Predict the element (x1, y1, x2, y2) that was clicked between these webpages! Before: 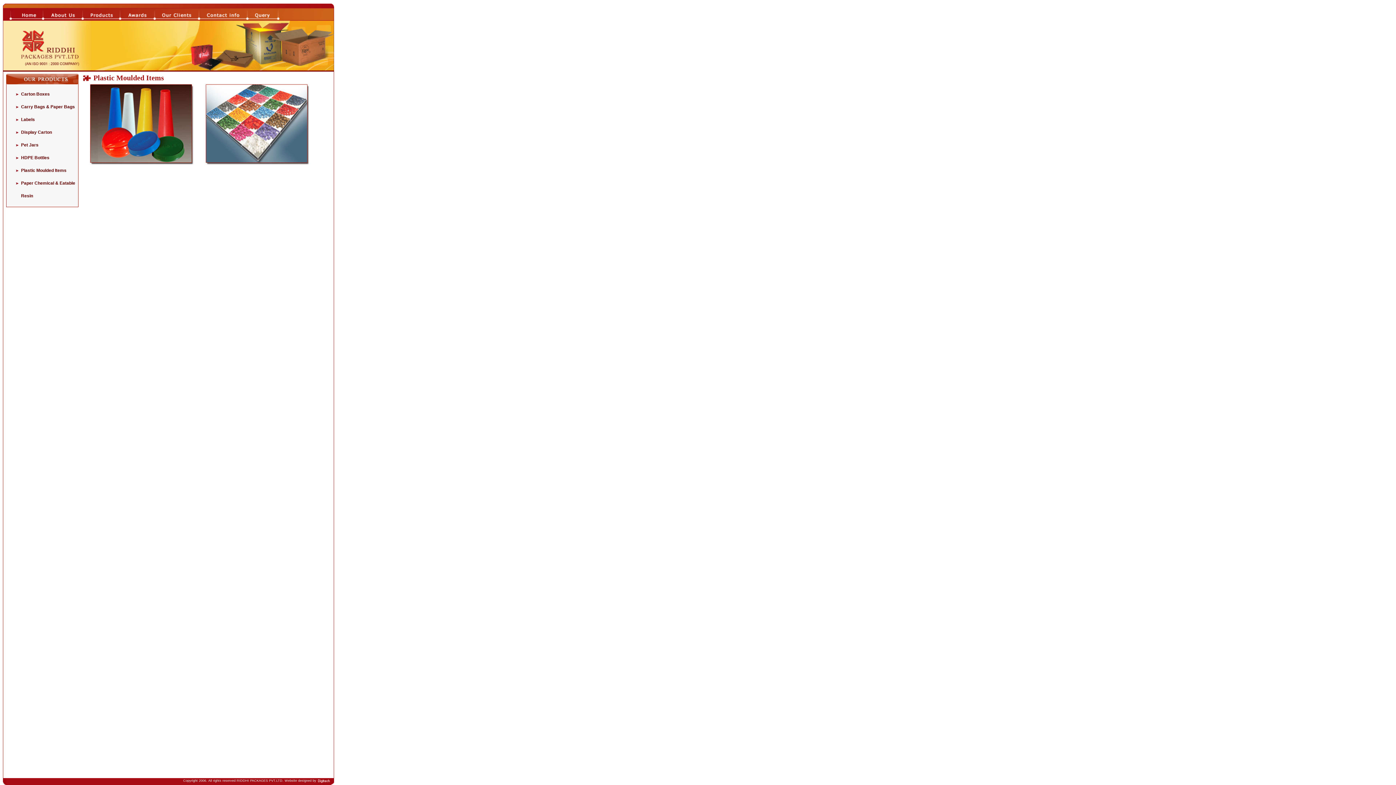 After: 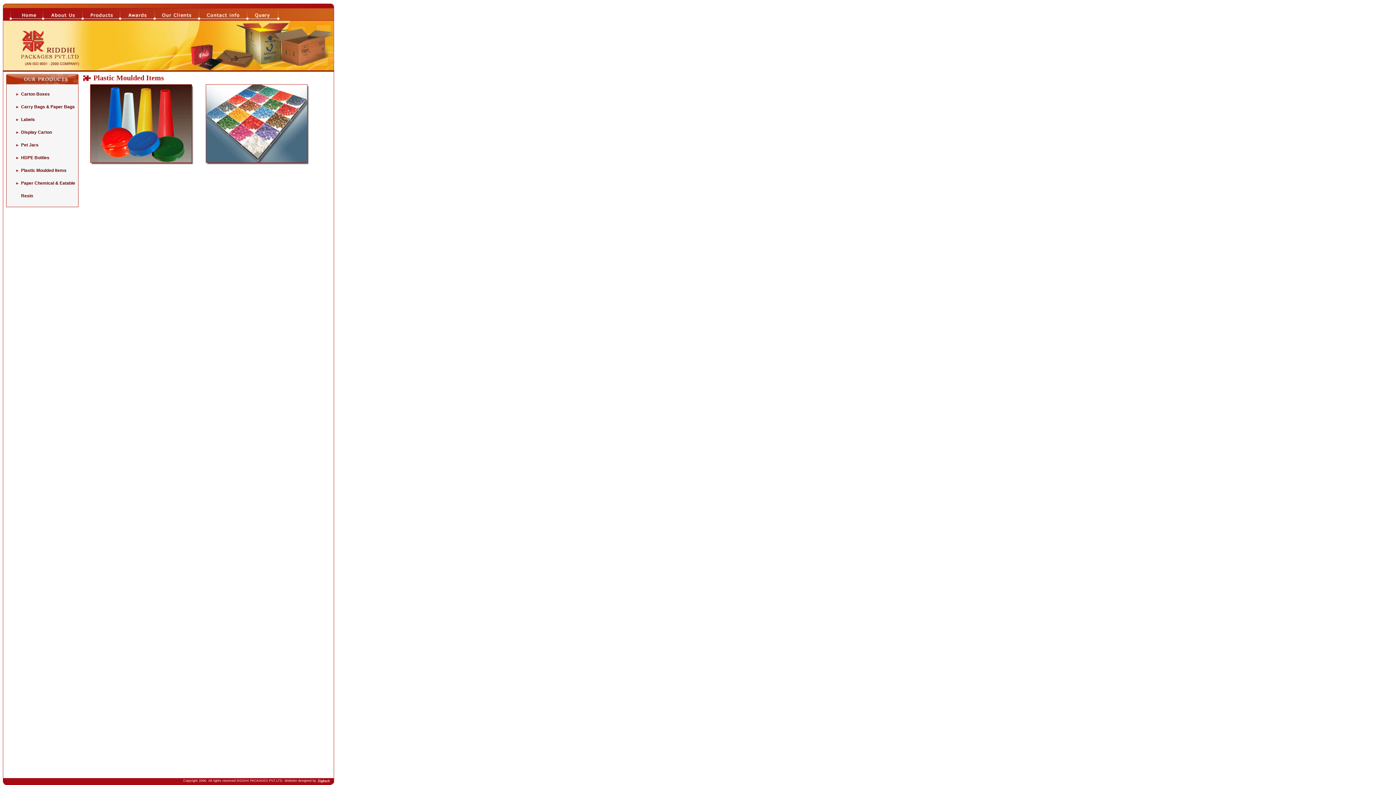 Action: bbox: (21, 168, 66, 173) label: Plastic Moulded Items